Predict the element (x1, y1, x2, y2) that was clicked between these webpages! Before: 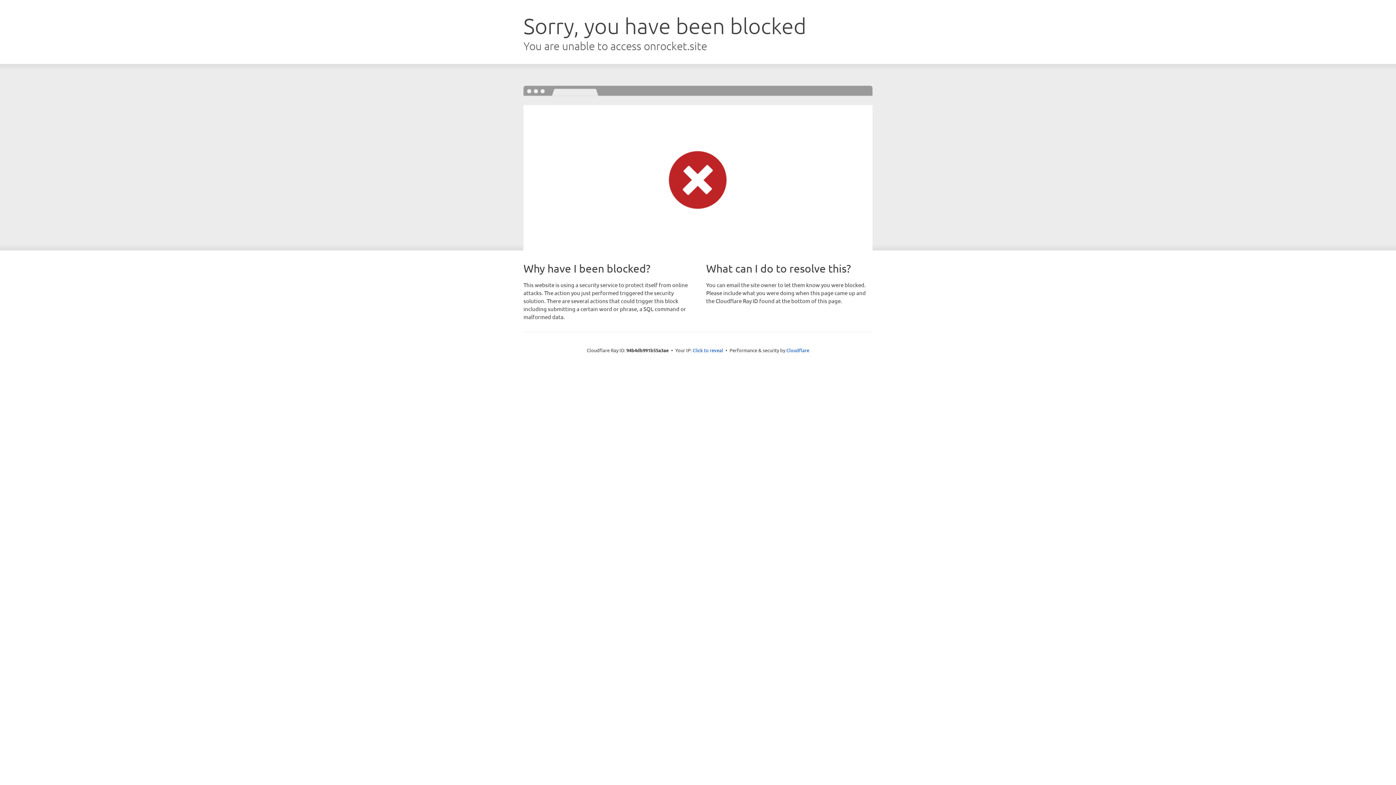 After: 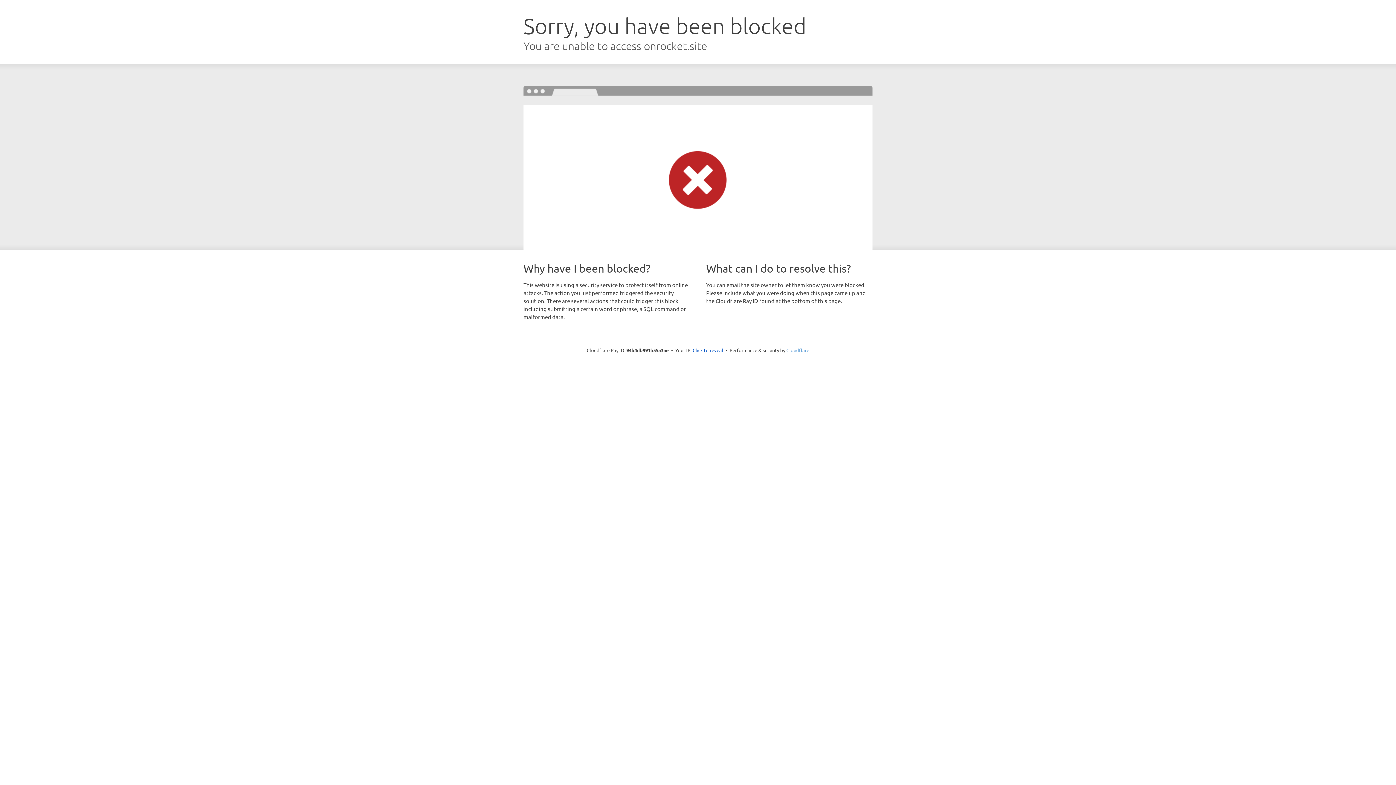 Action: bbox: (786, 347, 809, 353) label: Cloudflare